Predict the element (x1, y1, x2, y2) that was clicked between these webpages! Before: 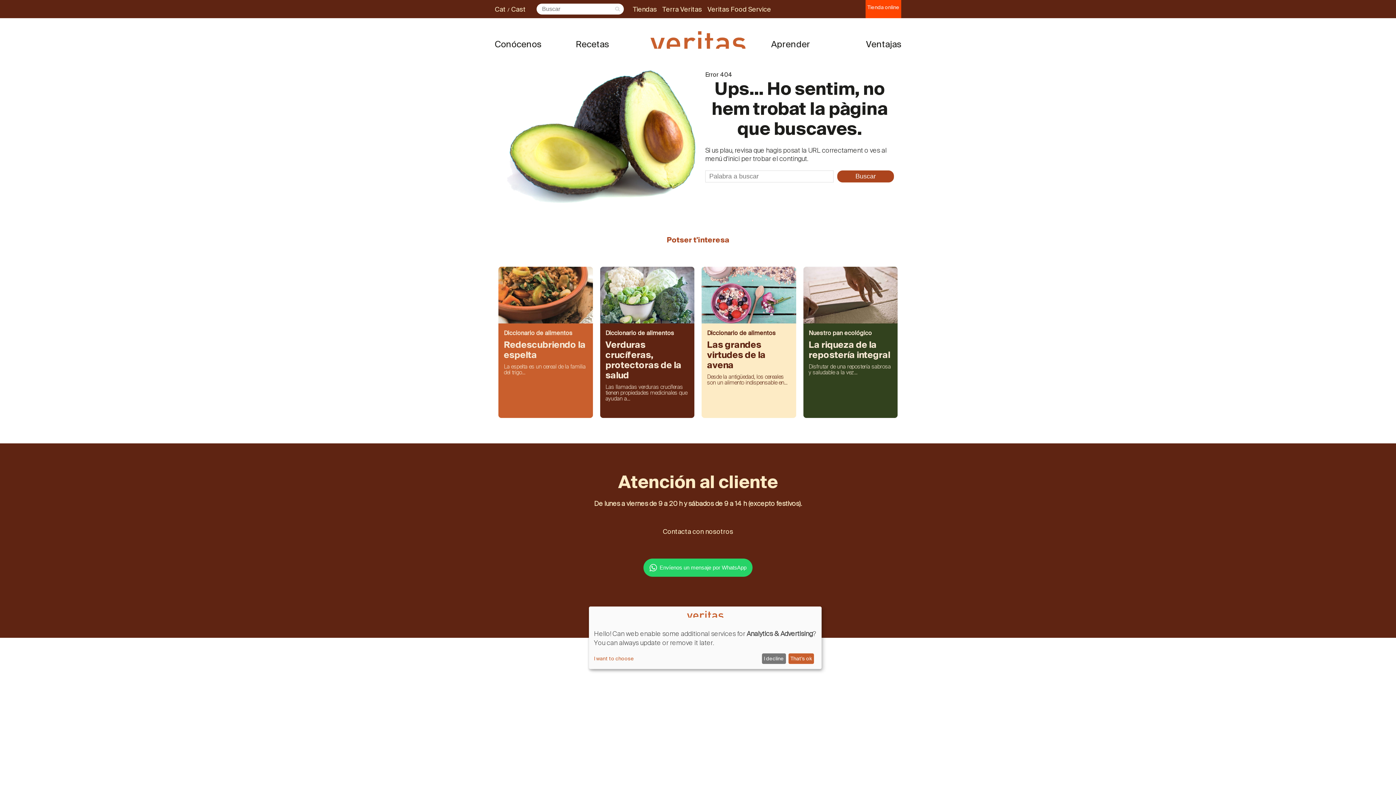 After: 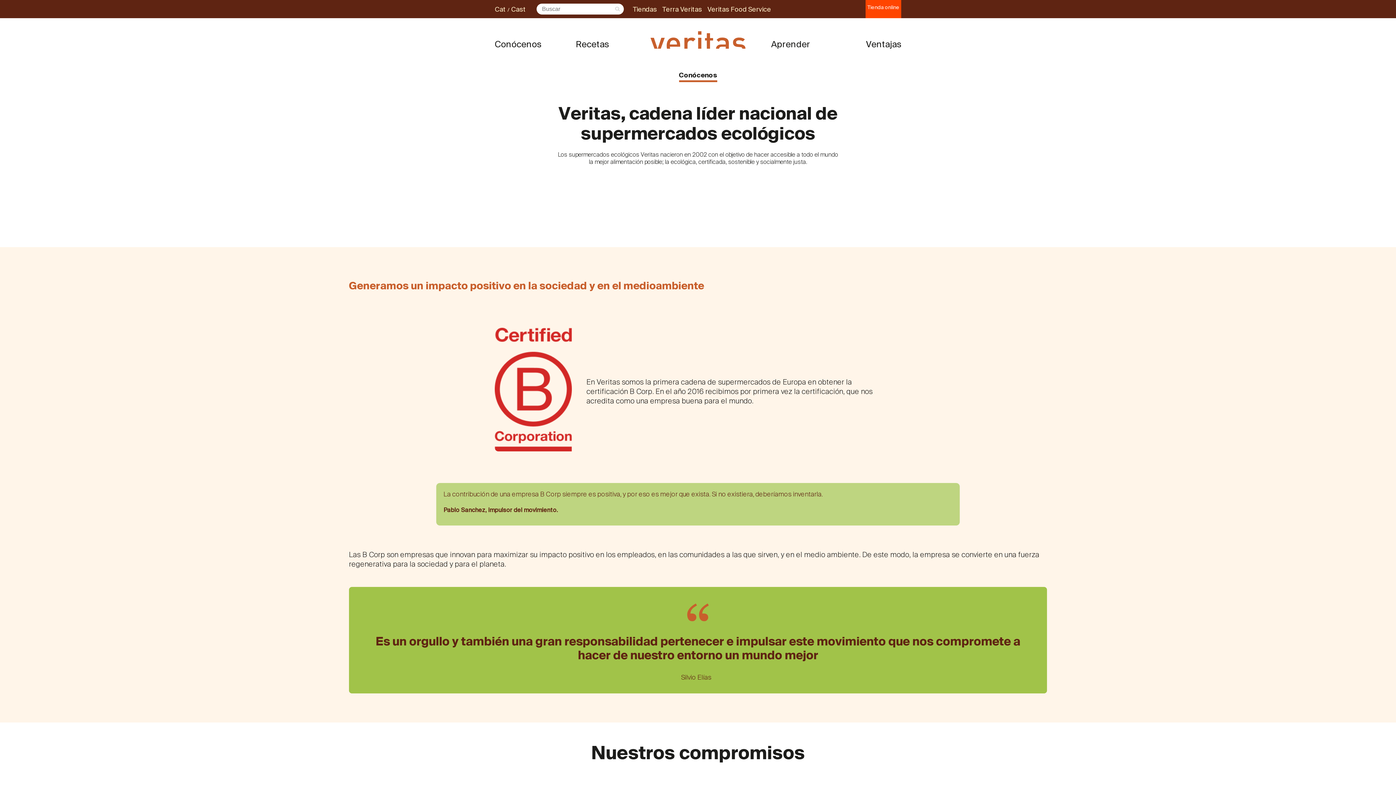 Action: label: Conócenos bbox: (494, 40, 559, 48)